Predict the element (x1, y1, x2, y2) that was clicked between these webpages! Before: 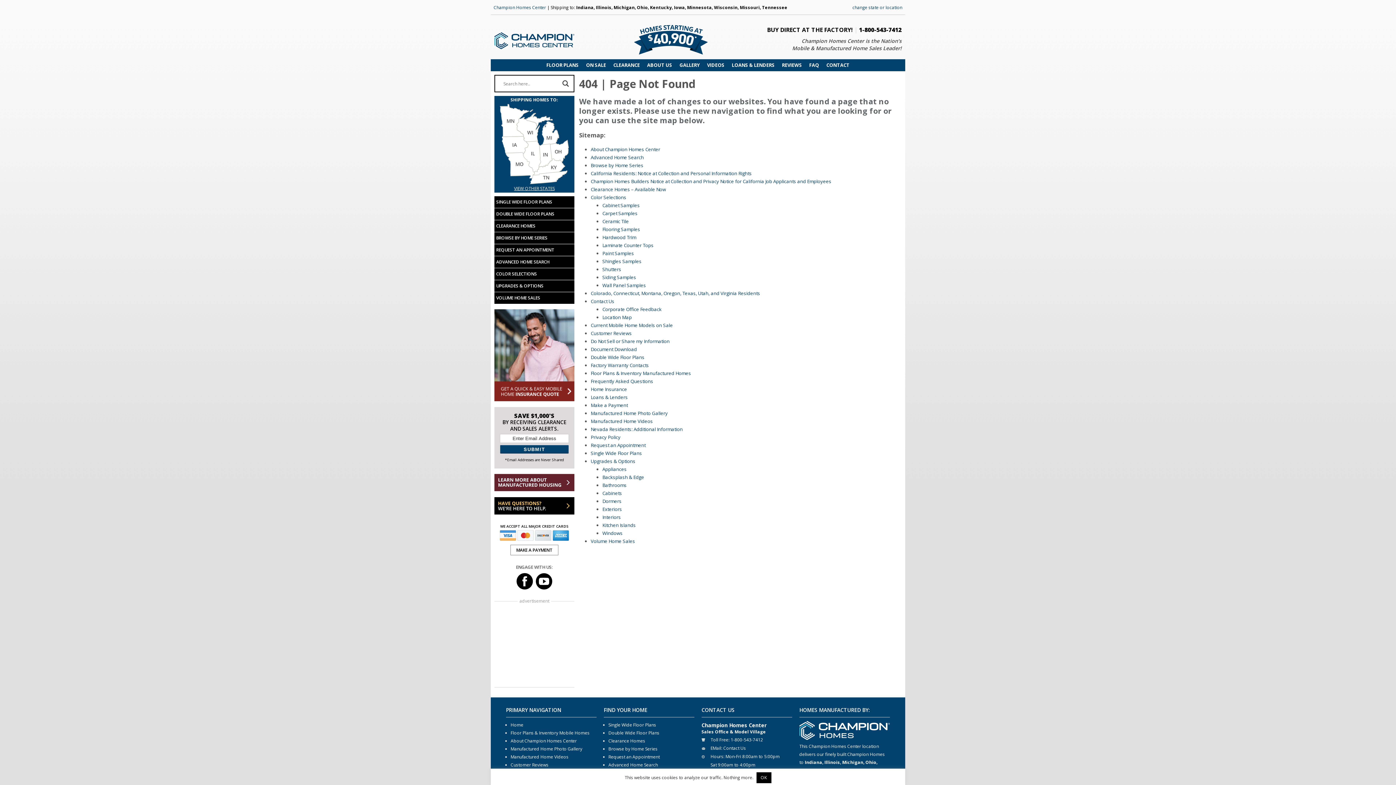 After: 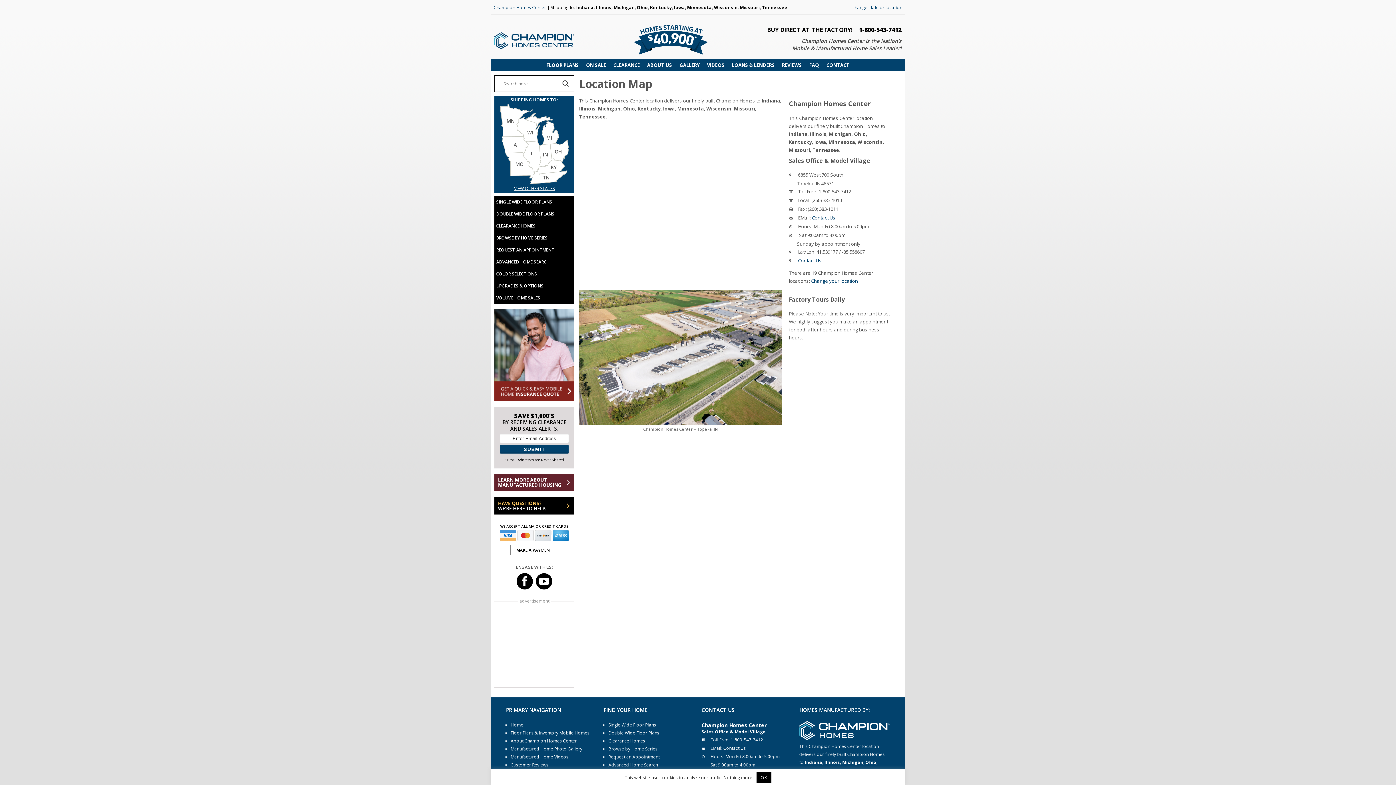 Action: bbox: (602, 314, 632, 320) label: Location Map